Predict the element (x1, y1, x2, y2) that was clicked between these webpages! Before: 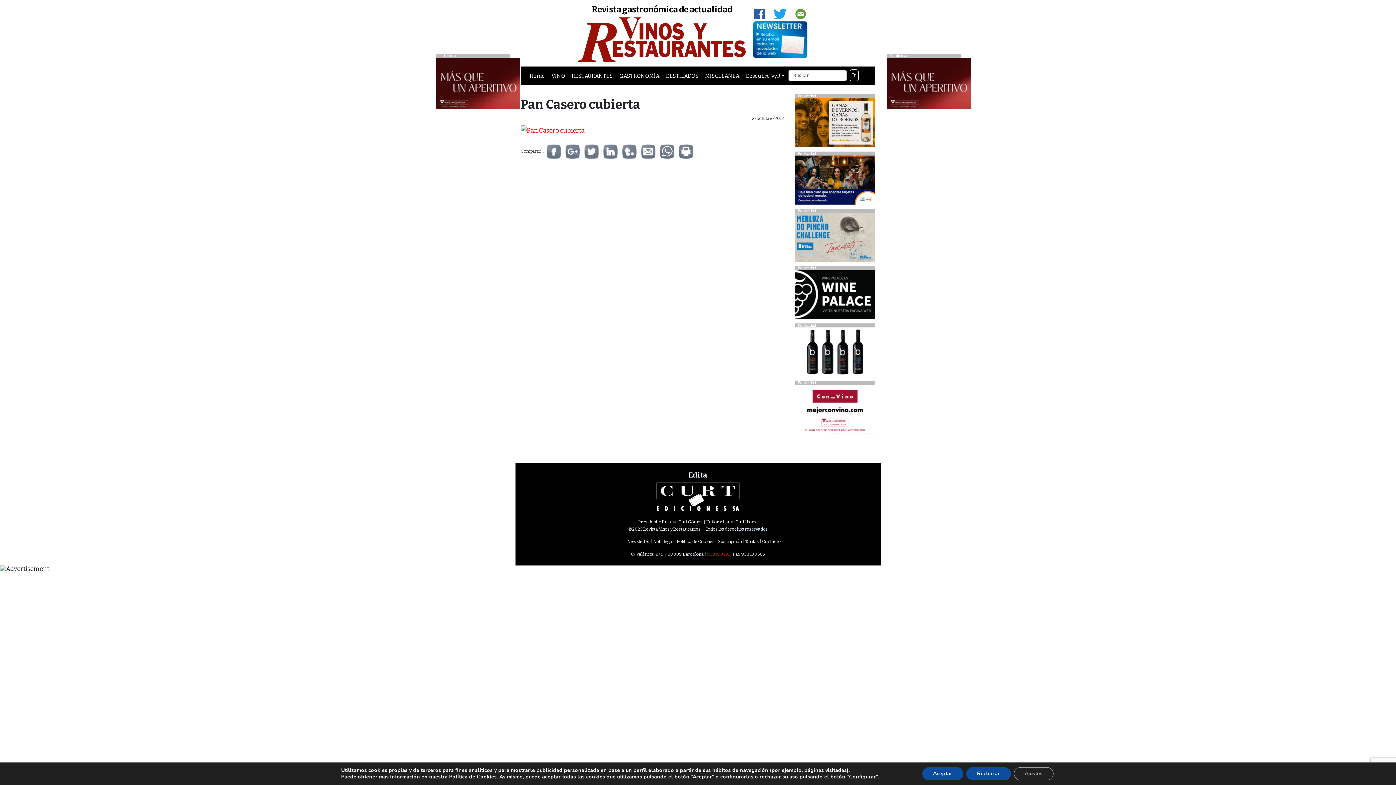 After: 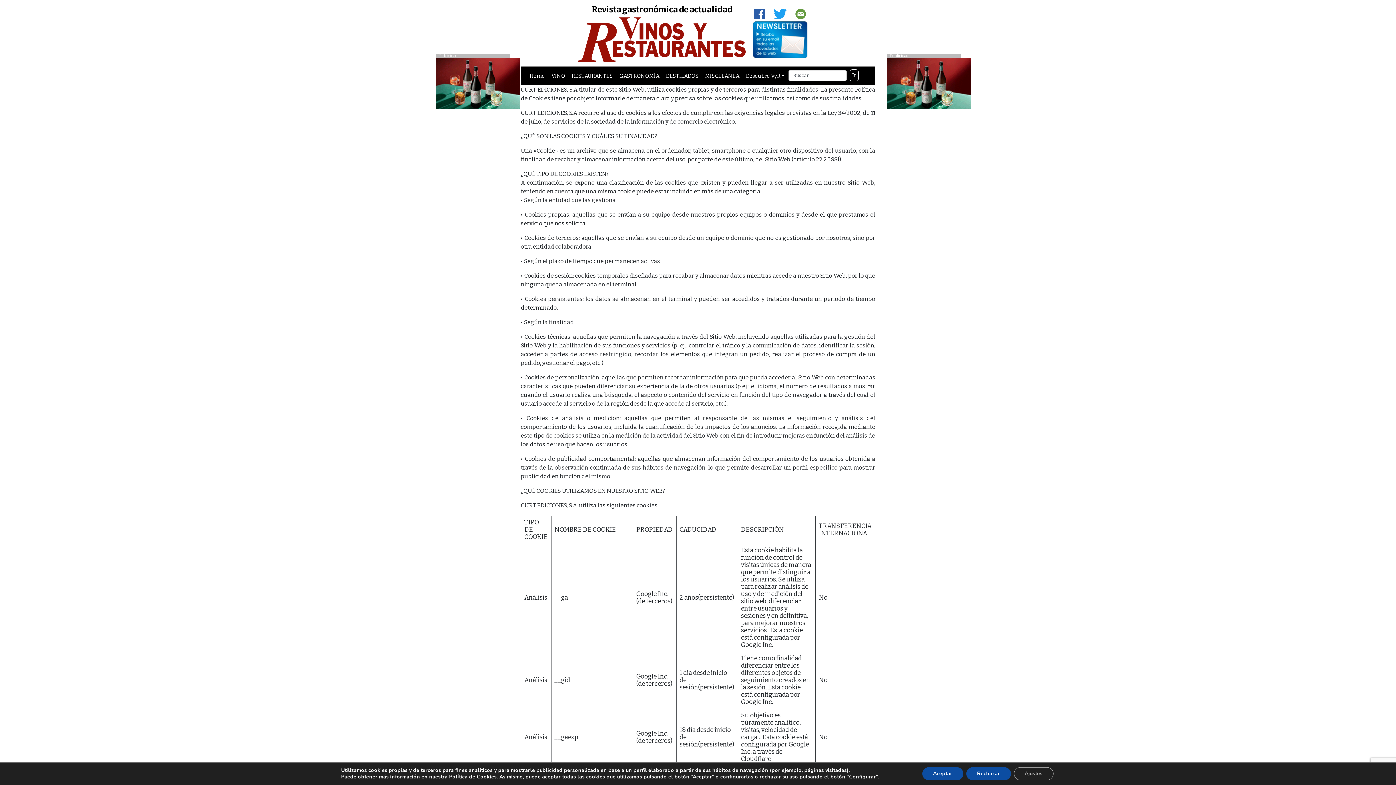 Action: bbox: (449, 773, 496, 780) label: Política de Cookies